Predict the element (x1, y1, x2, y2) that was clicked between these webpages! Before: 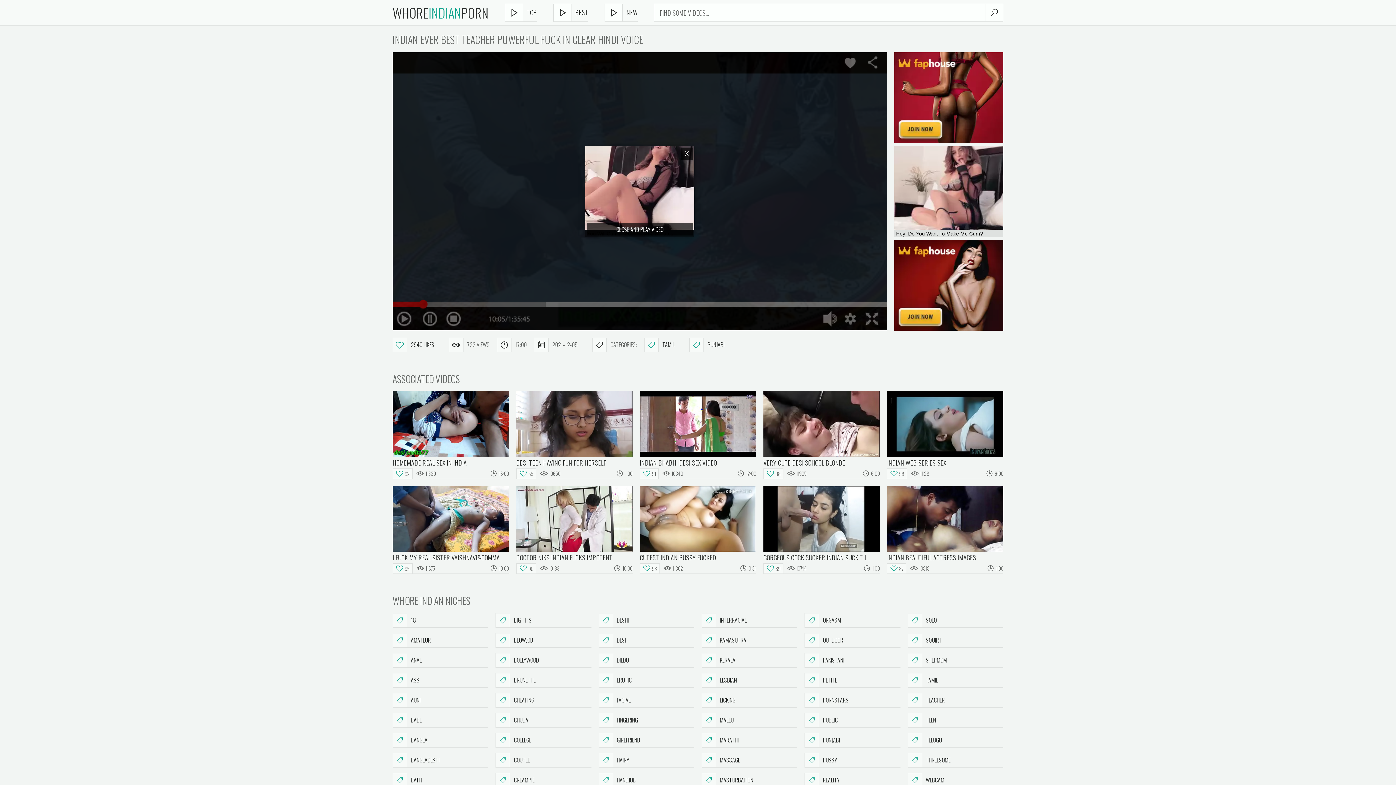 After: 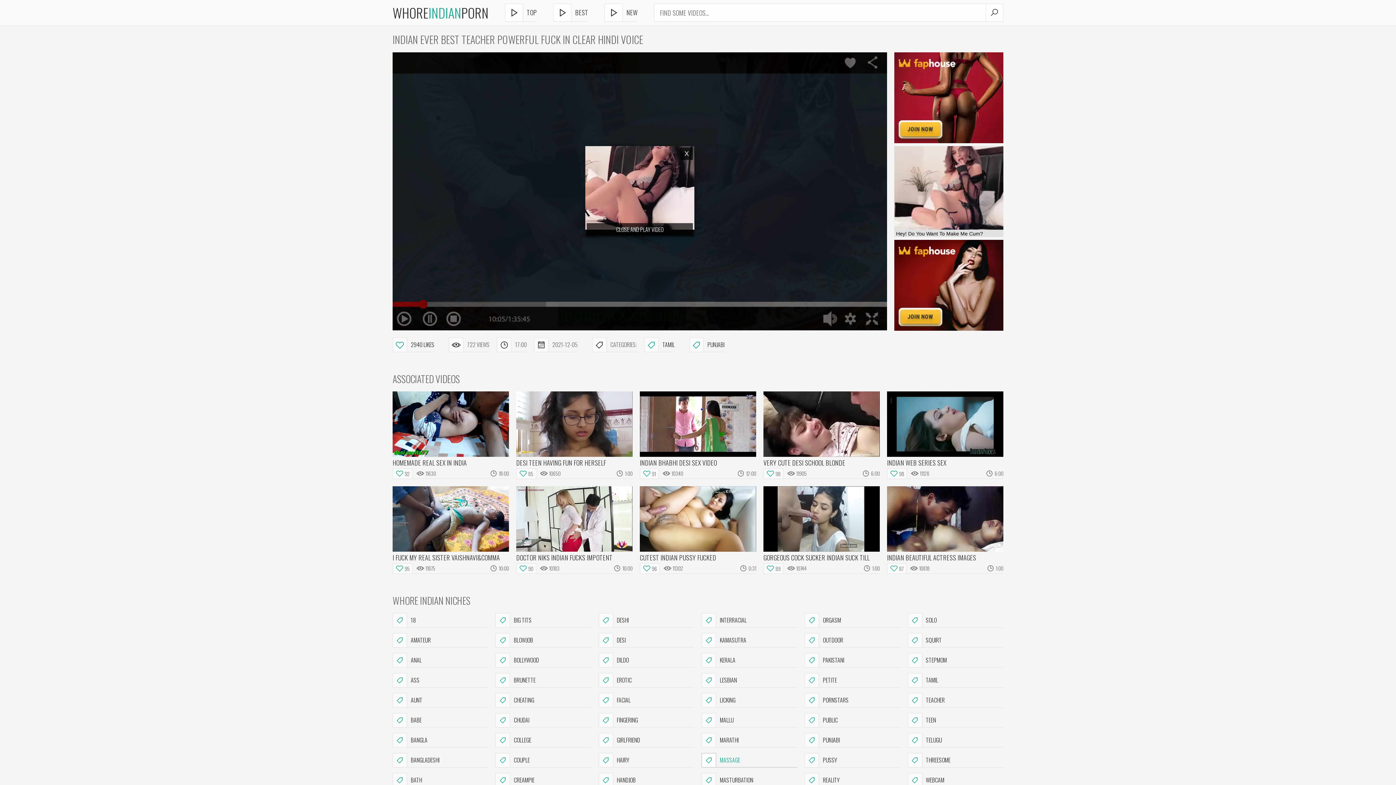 Action: label: MASSAGE bbox: (701, 753, 797, 768)